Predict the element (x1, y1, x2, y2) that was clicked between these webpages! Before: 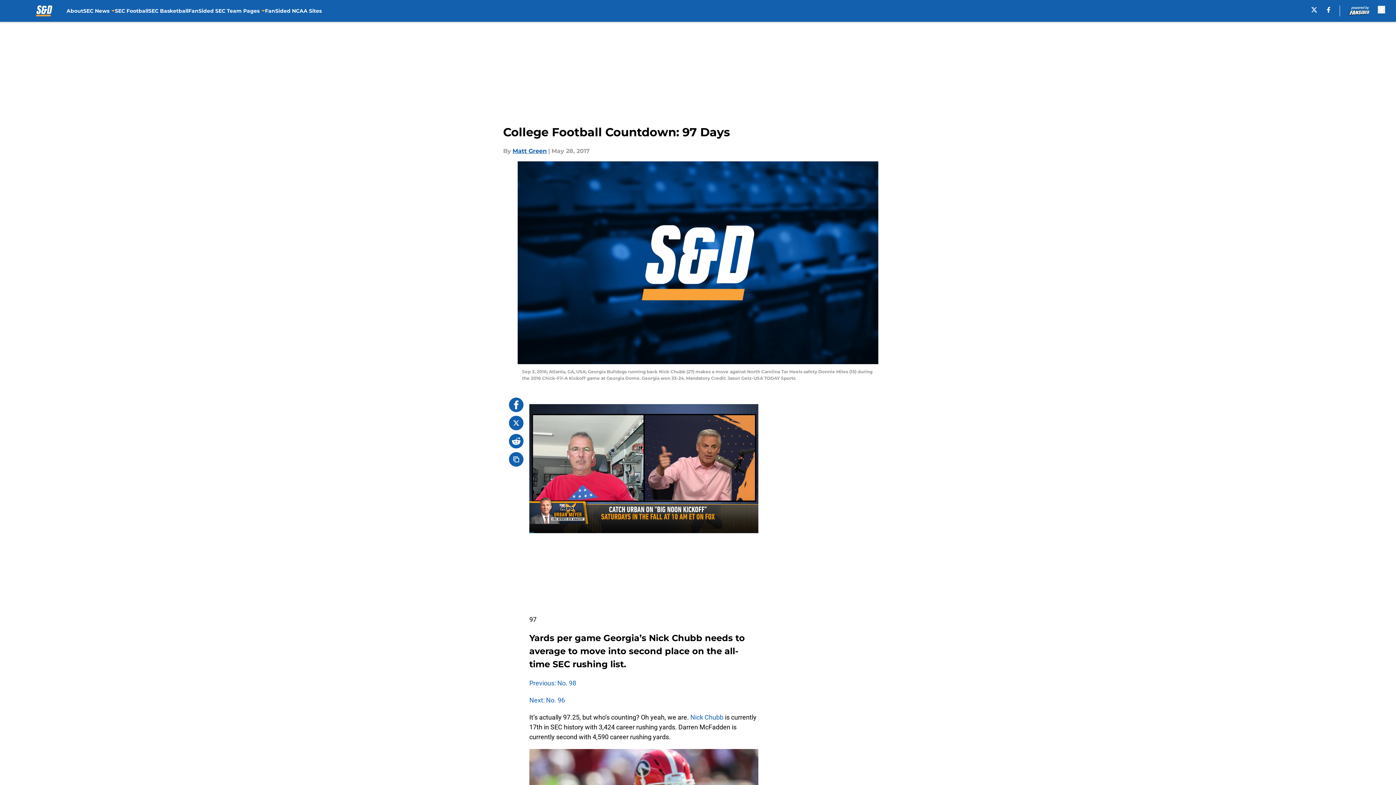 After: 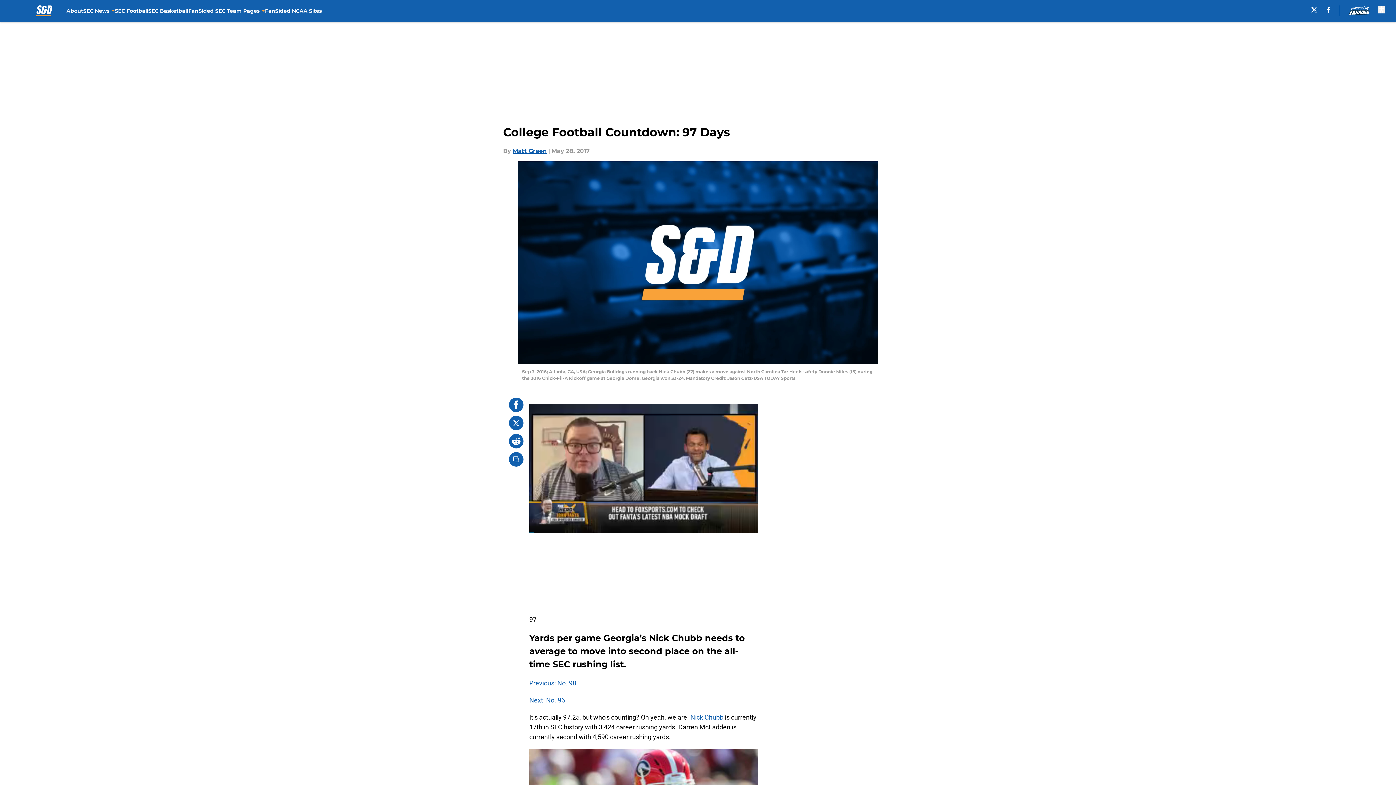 Action: bbox: (509, 397, 523, 412)